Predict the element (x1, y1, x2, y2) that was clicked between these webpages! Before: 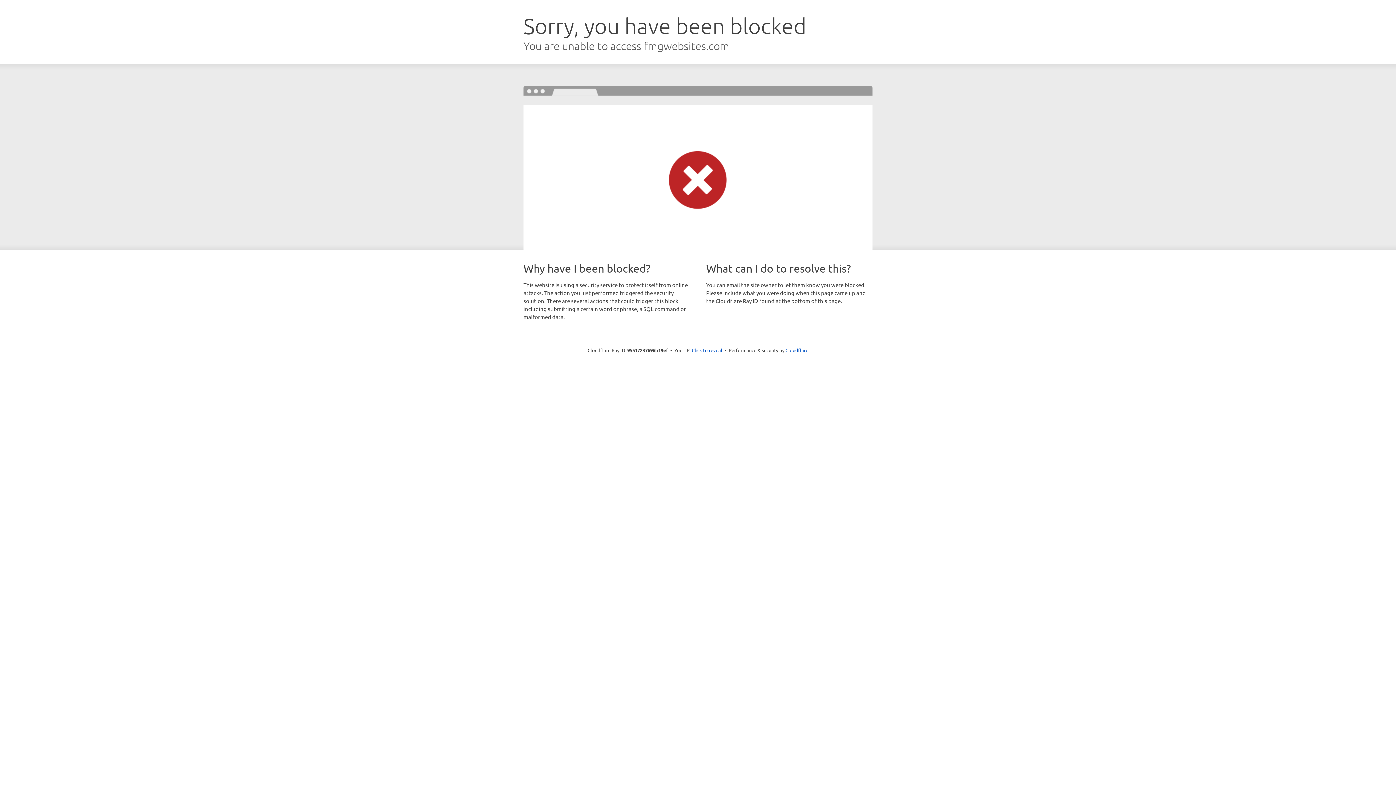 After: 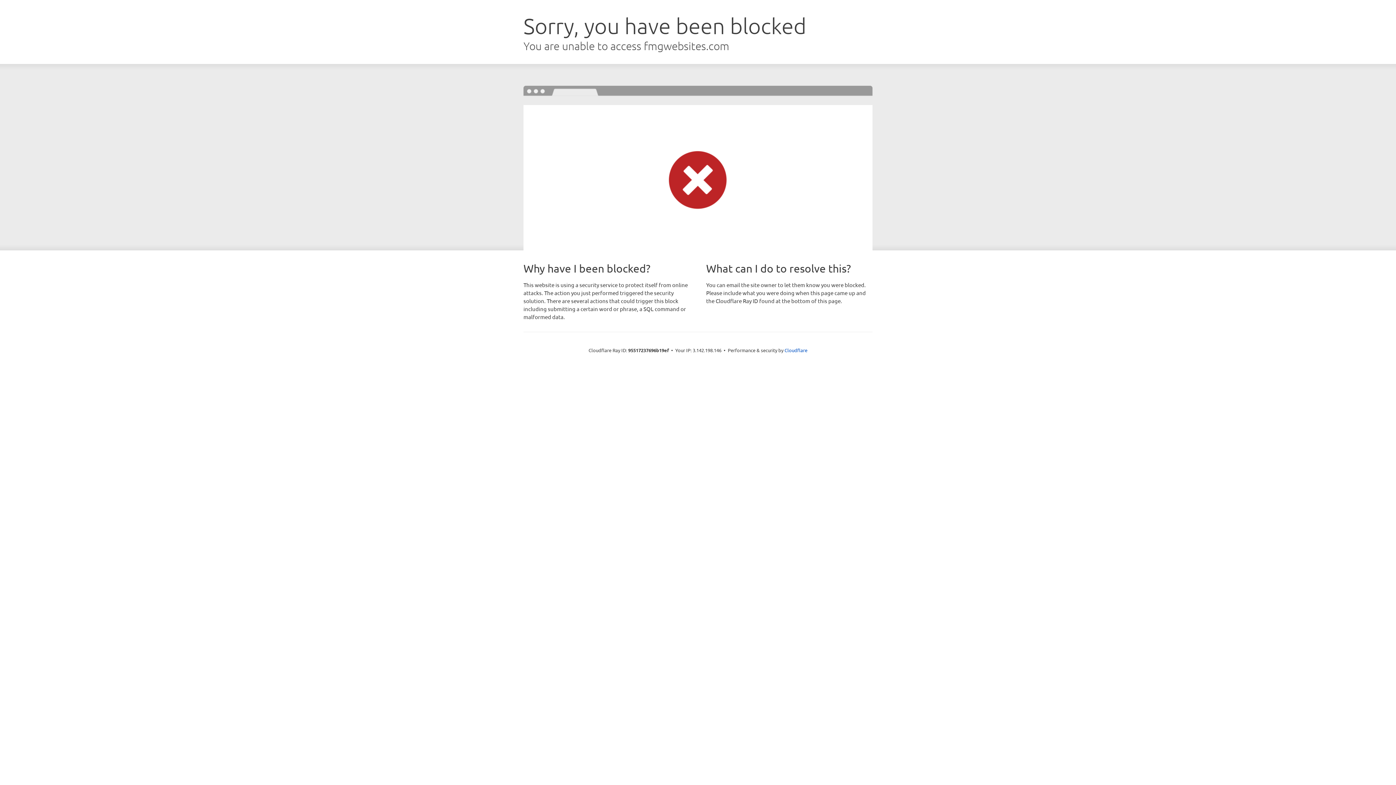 Action: bbox: (692, 346, 722, 353) label: Click to reveal